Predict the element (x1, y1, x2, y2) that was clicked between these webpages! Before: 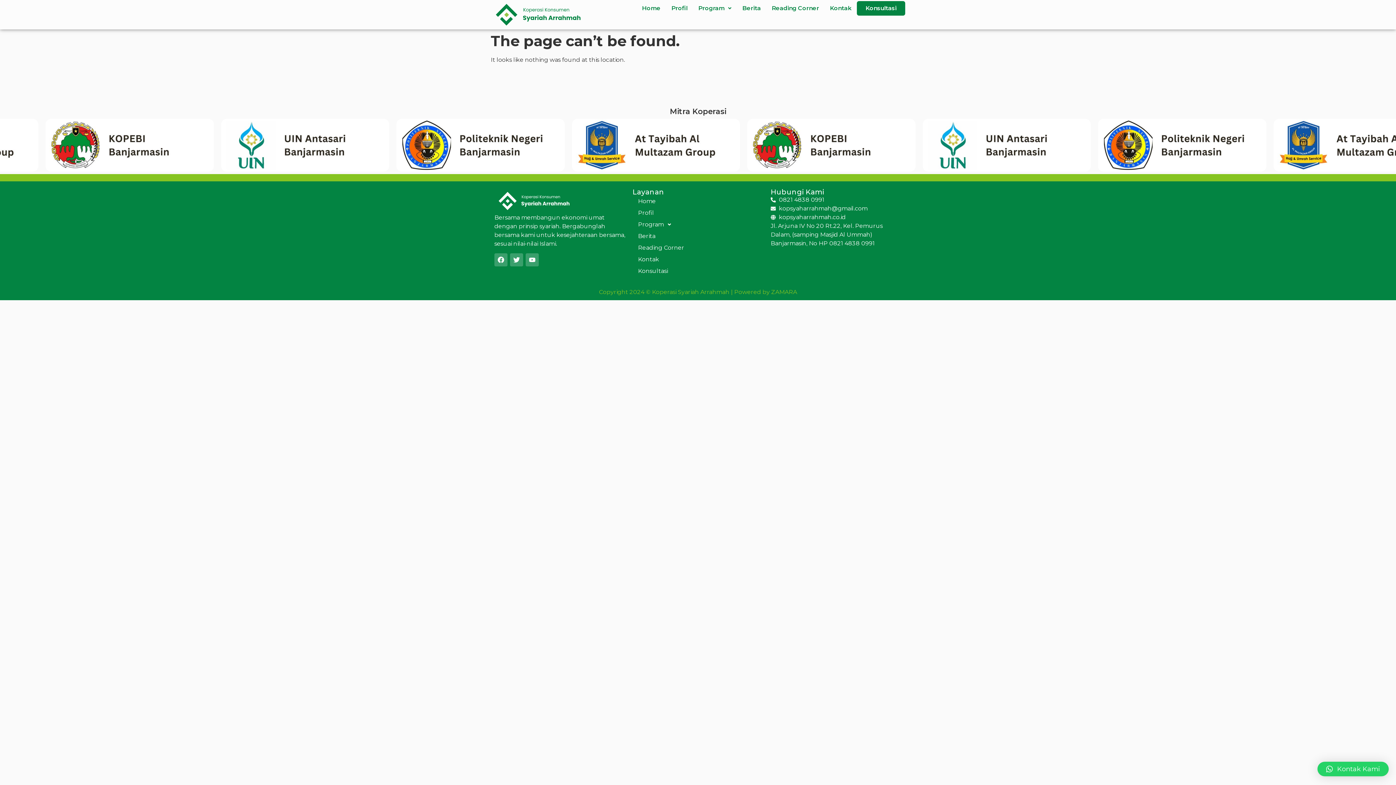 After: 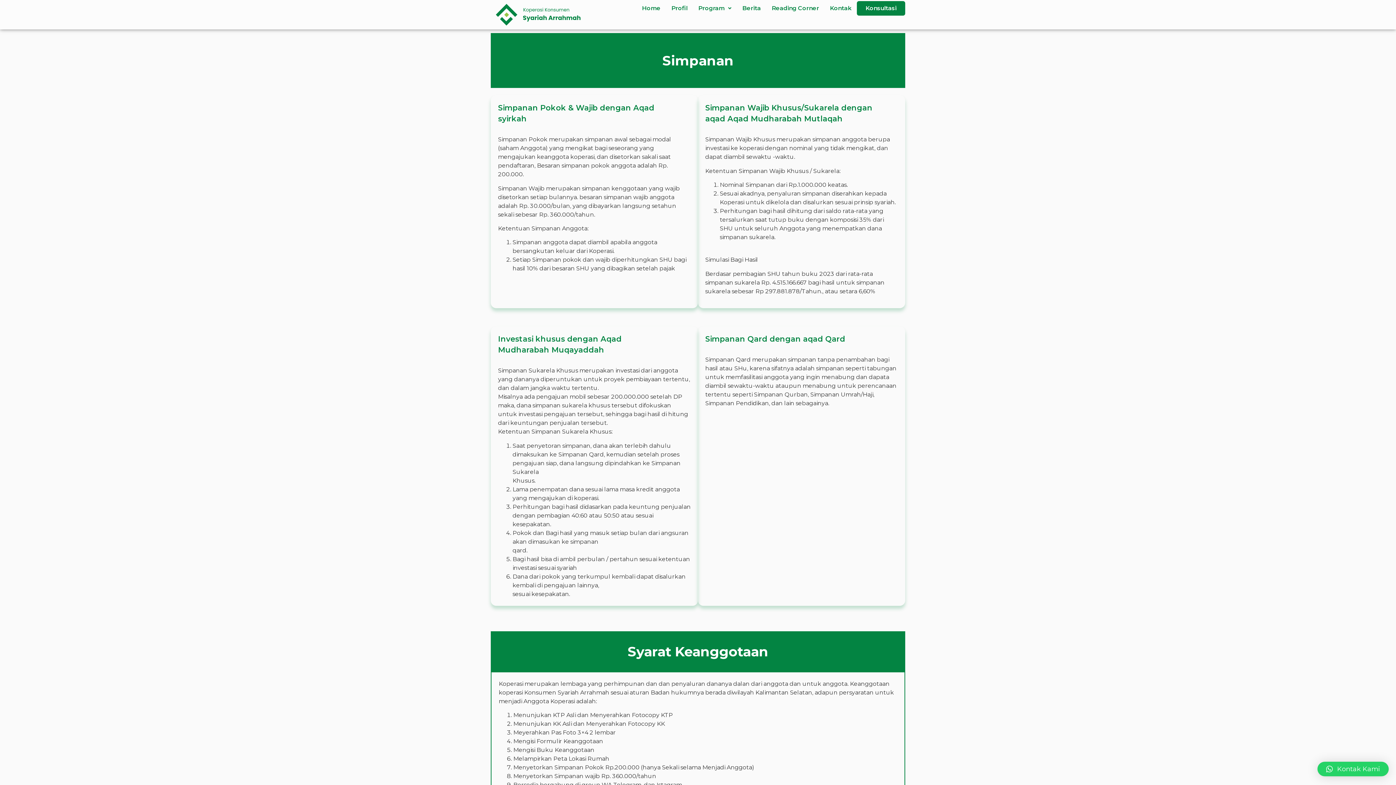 Action: label: Program bbox: (693, 0, 737, 16)